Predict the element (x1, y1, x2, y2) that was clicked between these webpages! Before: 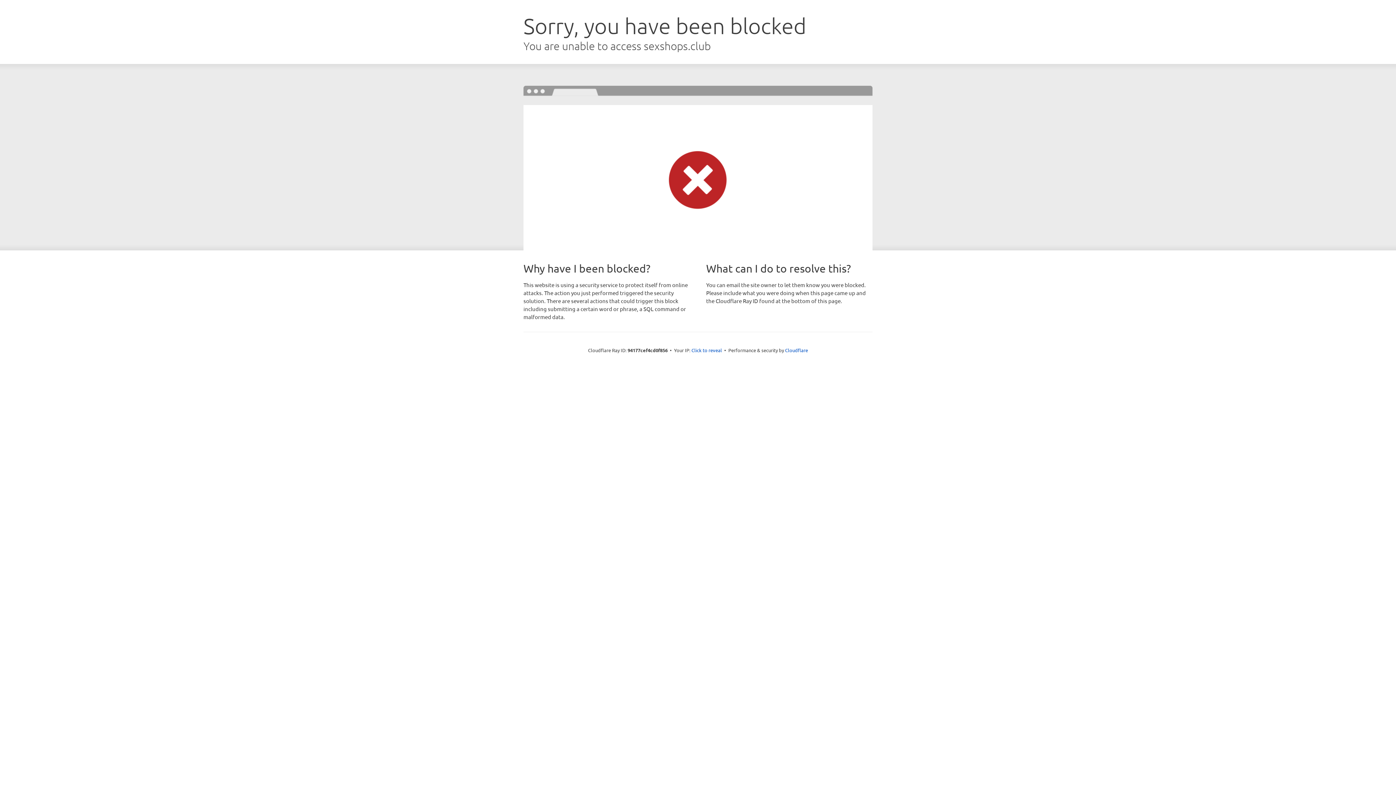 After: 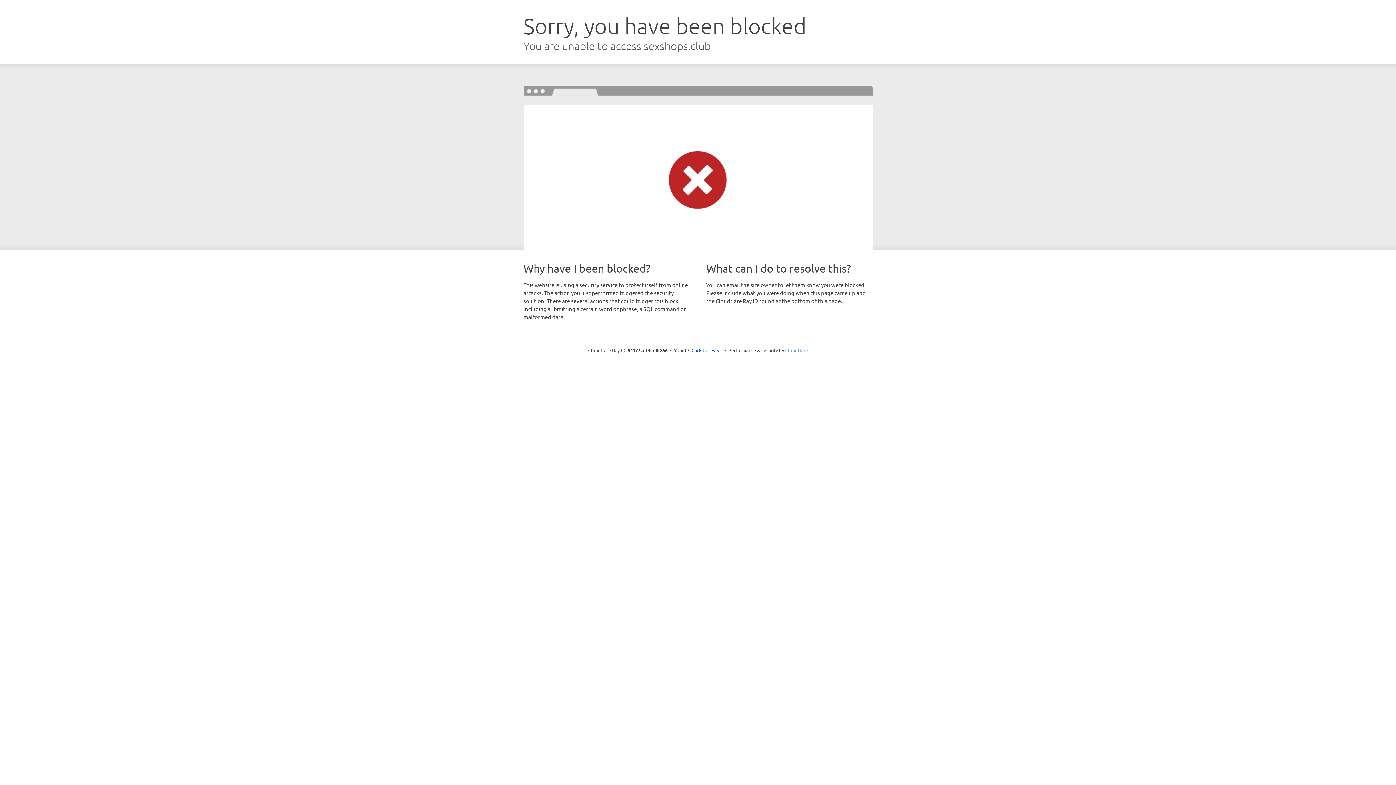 Action: label: Cloudflare bbox: (785, 347, 808, 353)